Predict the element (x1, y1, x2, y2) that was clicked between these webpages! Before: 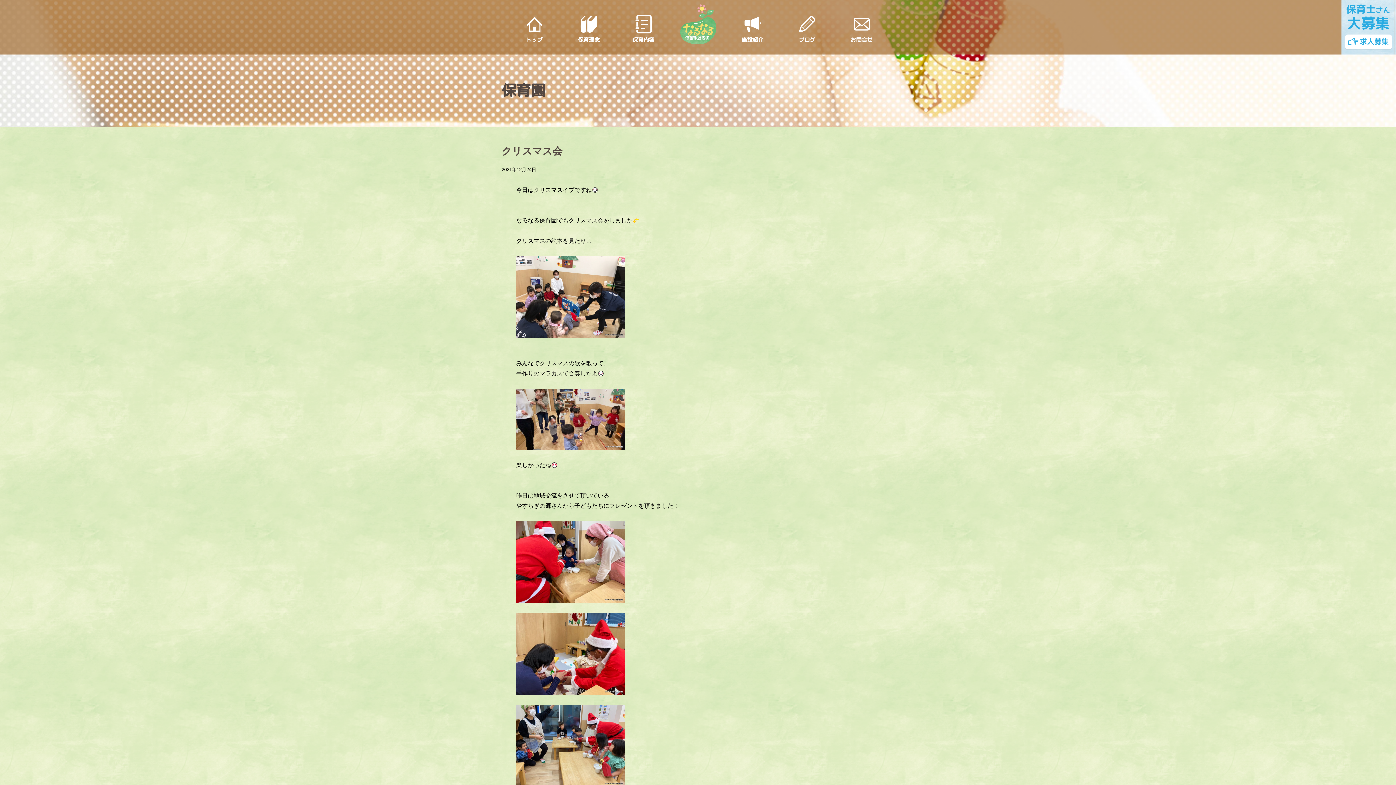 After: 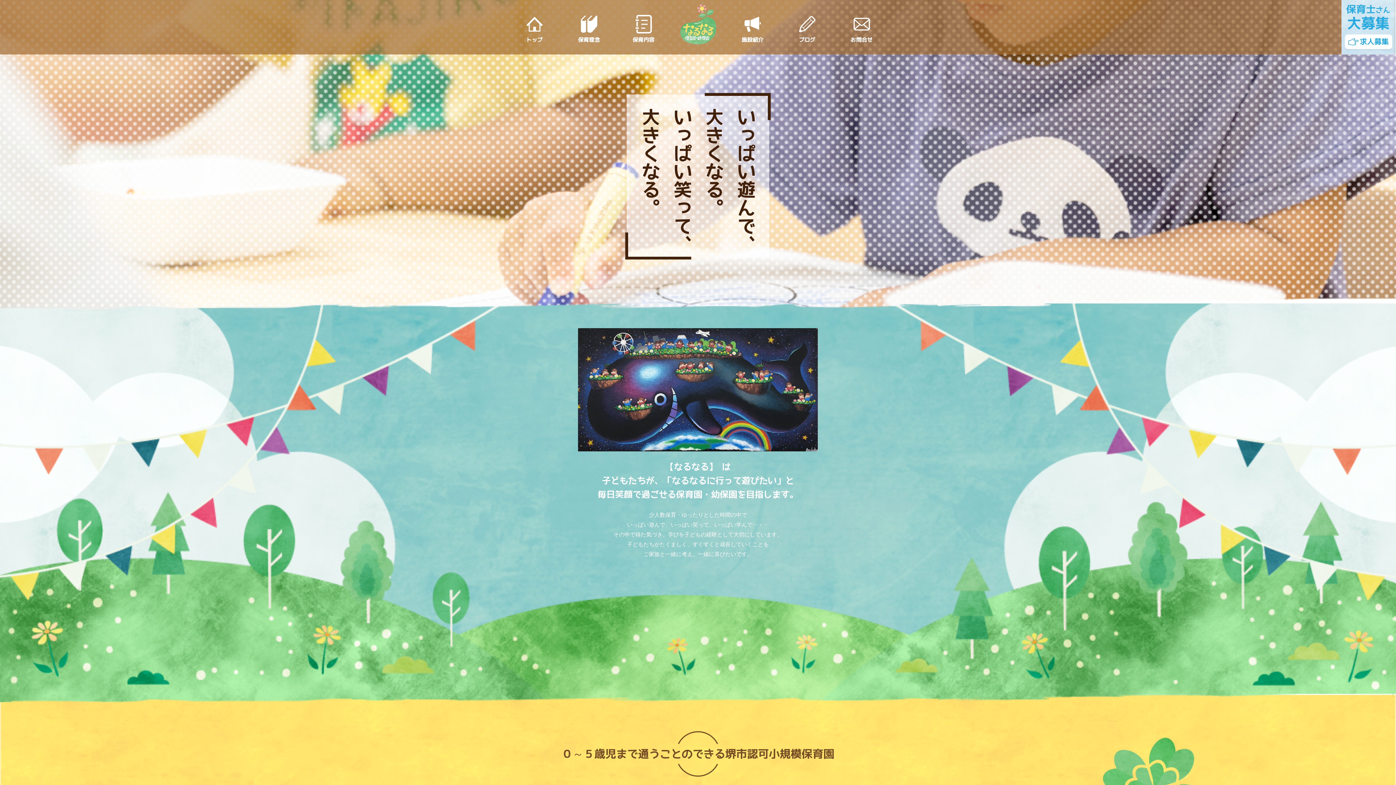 Action: bbox: (521, 10, 547, 47) label: トップ